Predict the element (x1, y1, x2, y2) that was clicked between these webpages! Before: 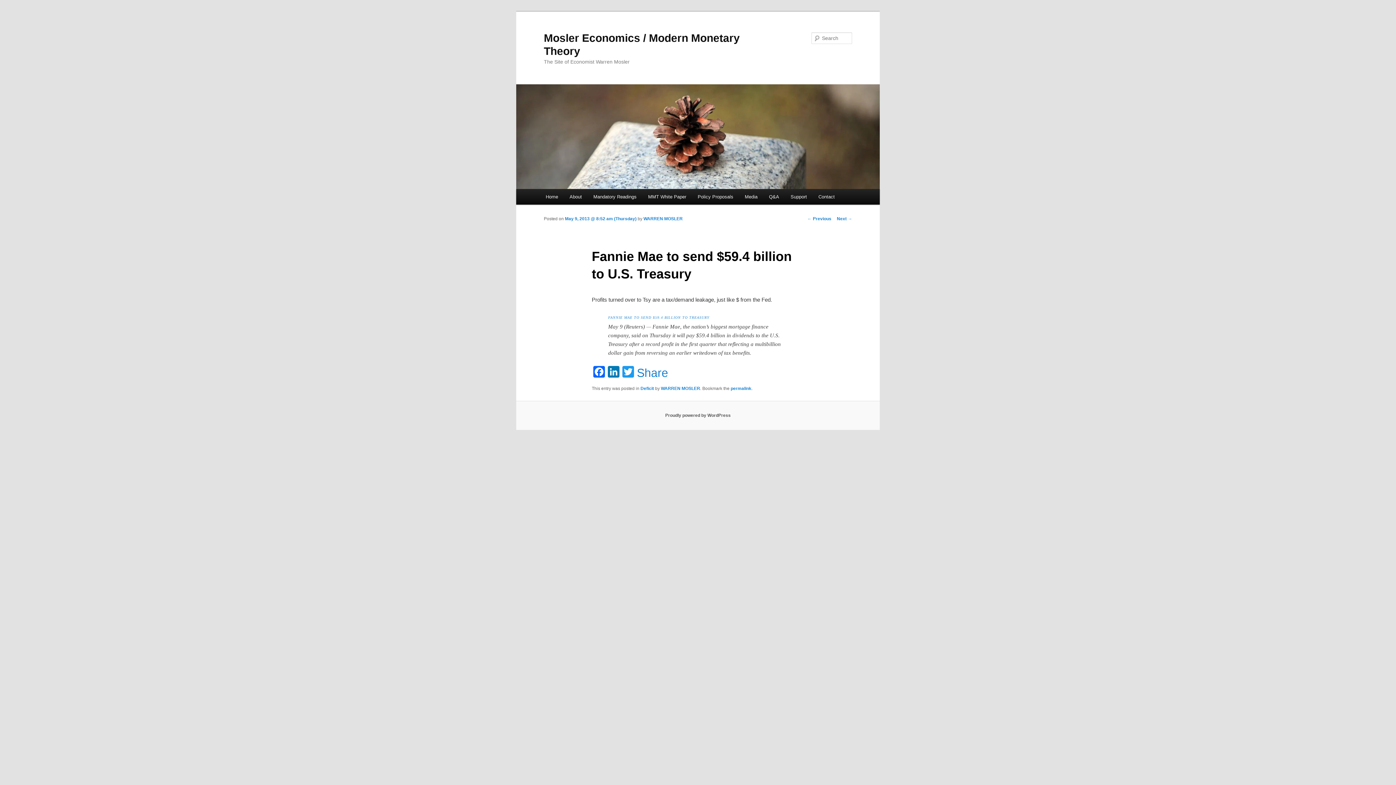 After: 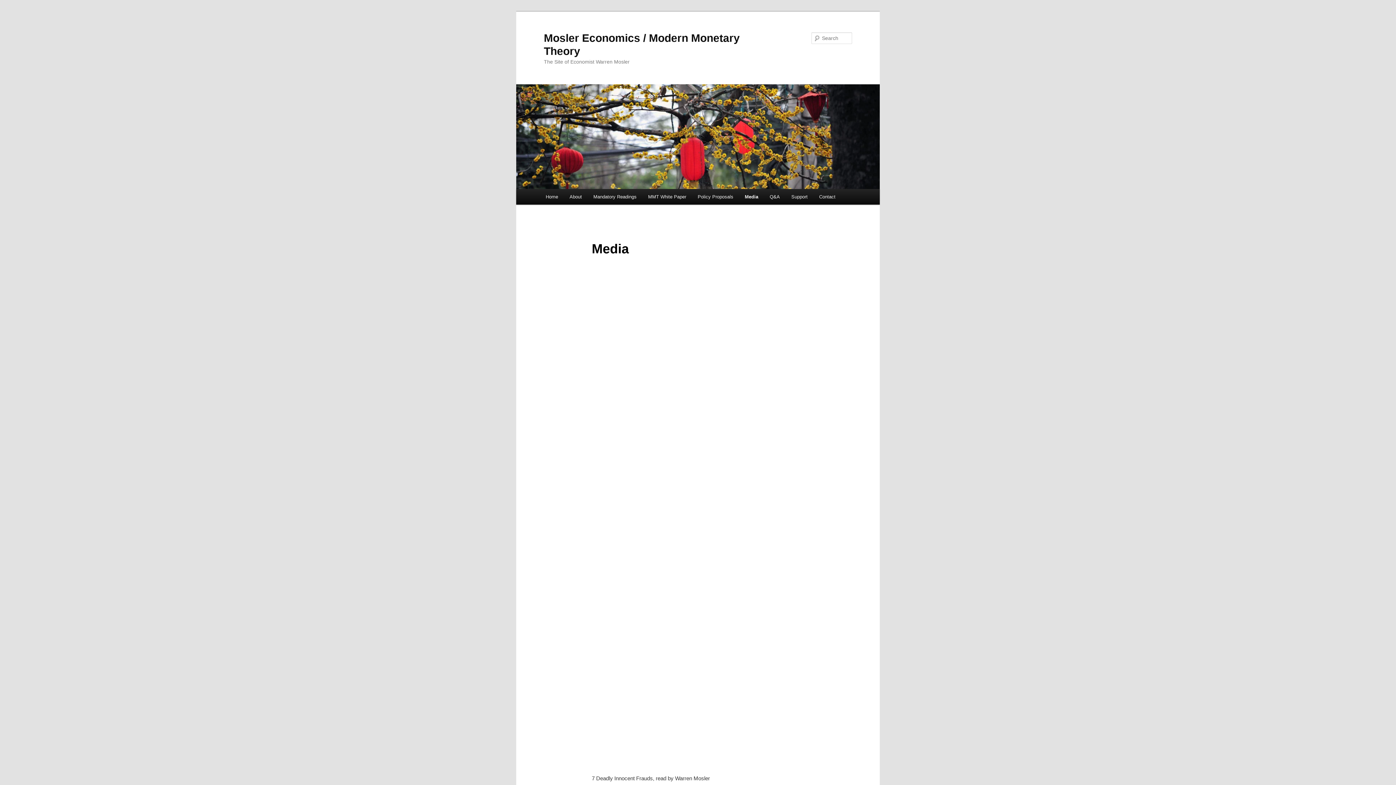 Action: label: Media bbox: (739, 189, 763, 204)